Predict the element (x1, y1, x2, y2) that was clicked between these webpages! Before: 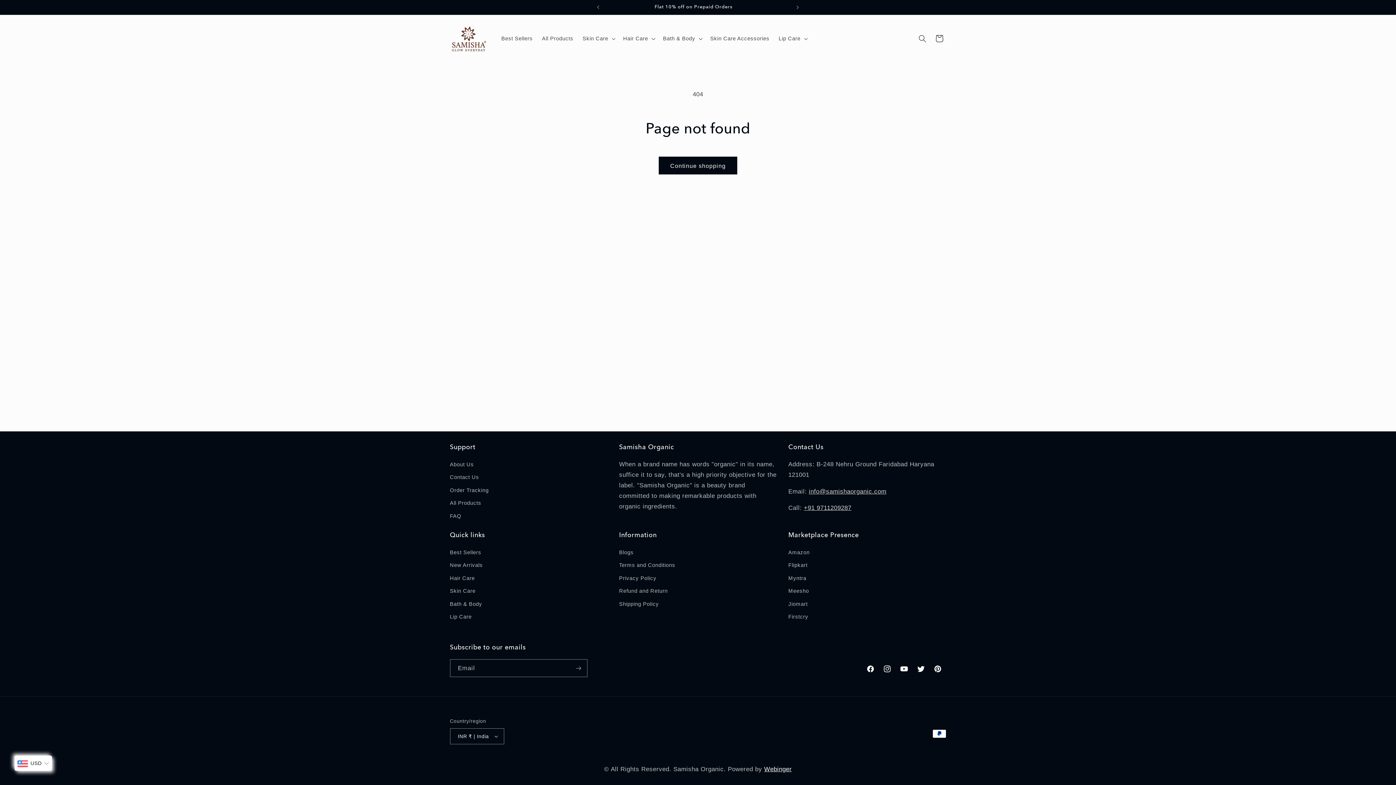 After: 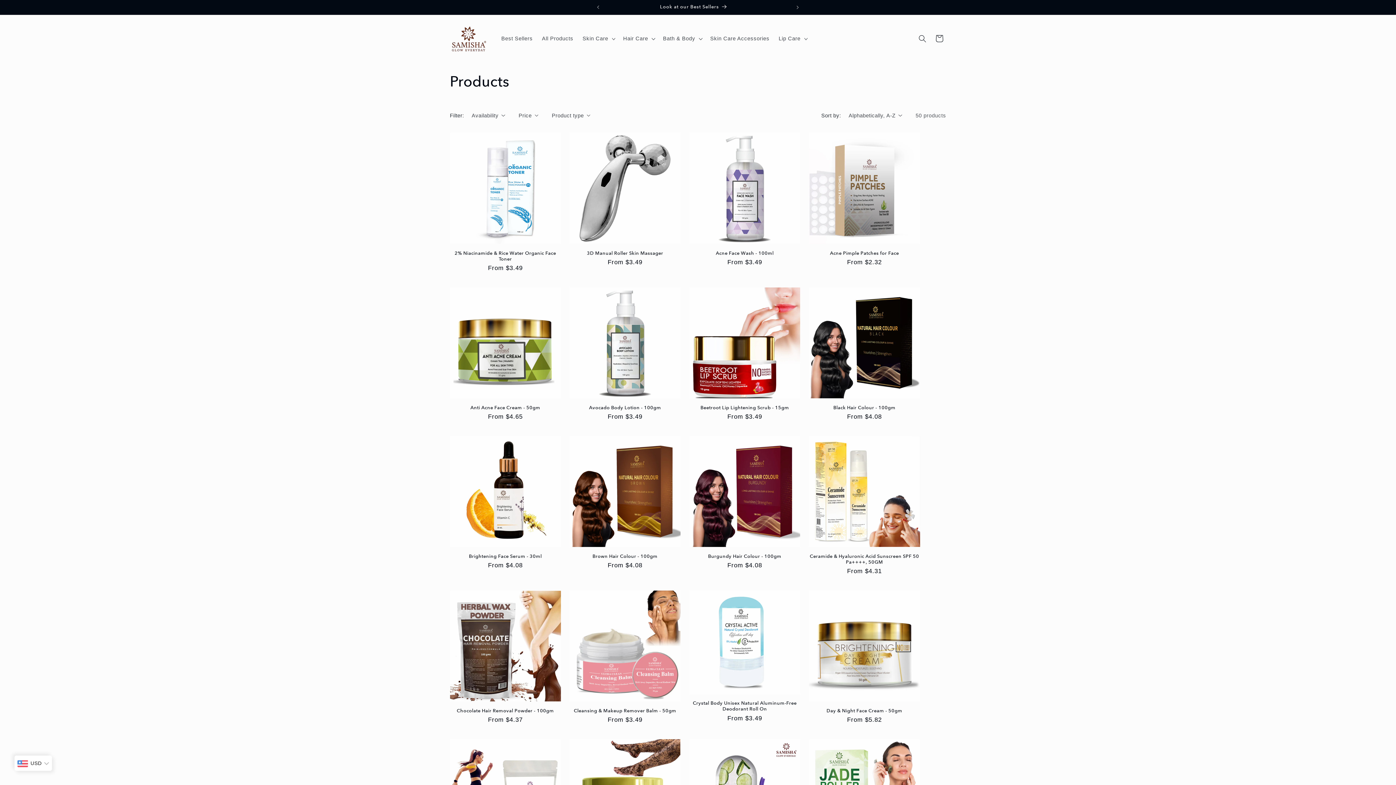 Action: label: All Products bbox: (450, 496, 481, 509)